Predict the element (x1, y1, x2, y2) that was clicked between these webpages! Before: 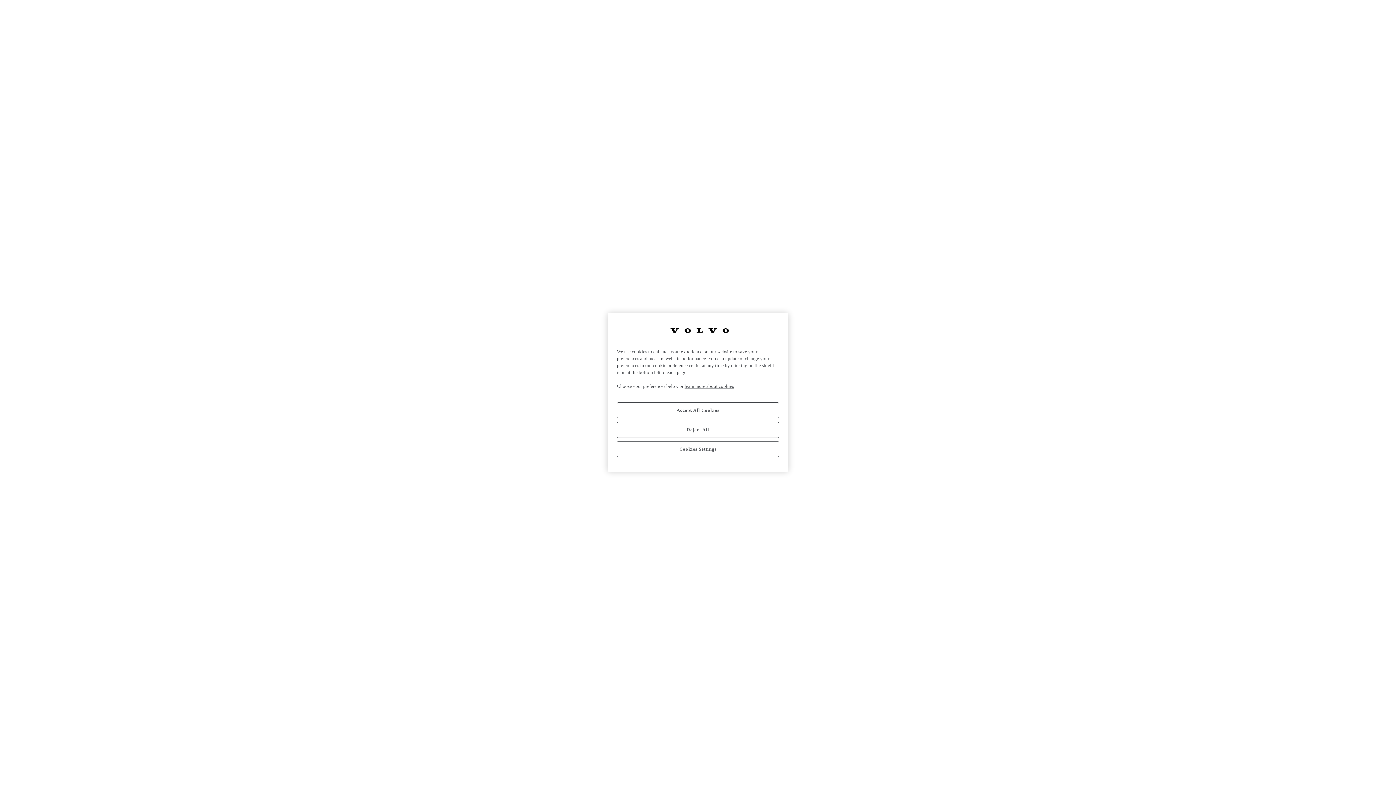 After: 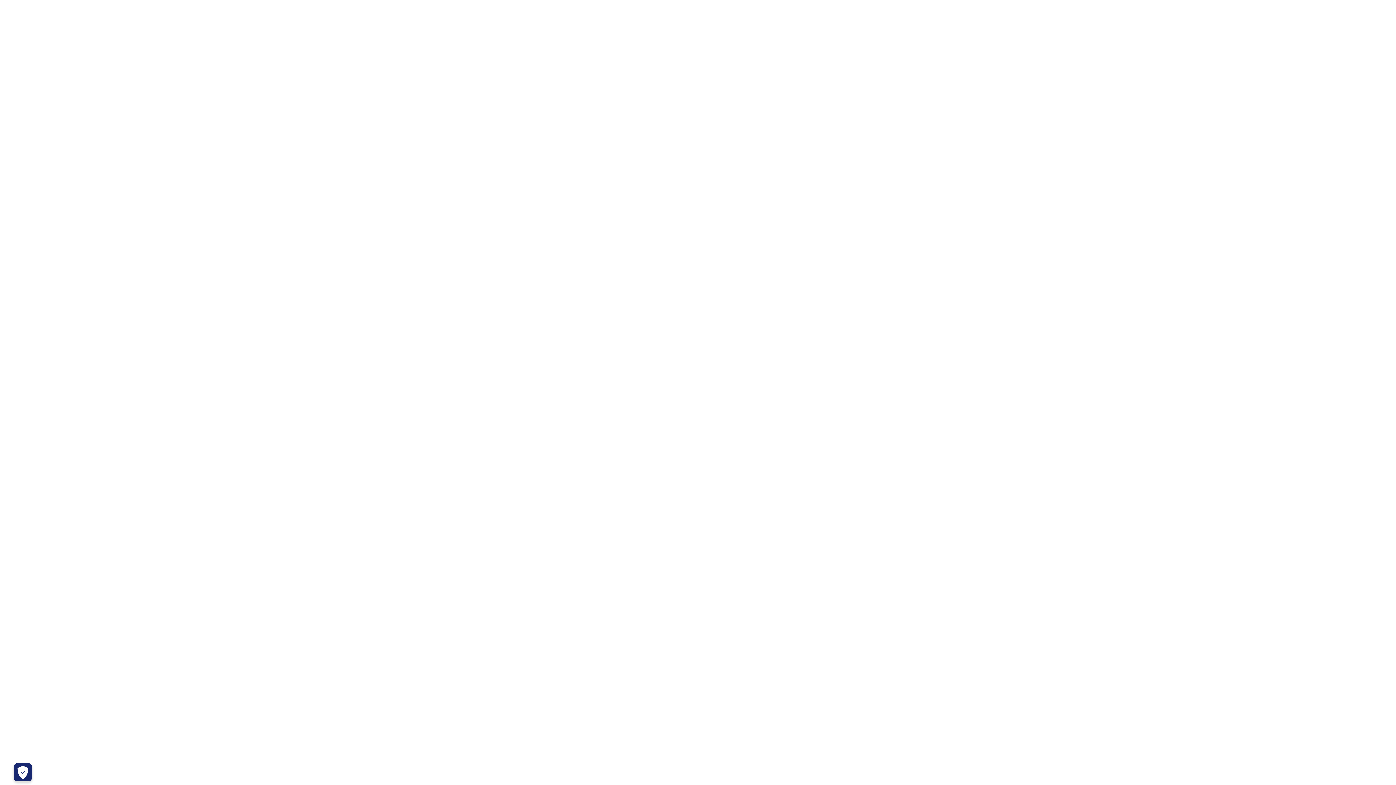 Action: label: Accept All Cookies bbox: (617, 402, 779, 418)